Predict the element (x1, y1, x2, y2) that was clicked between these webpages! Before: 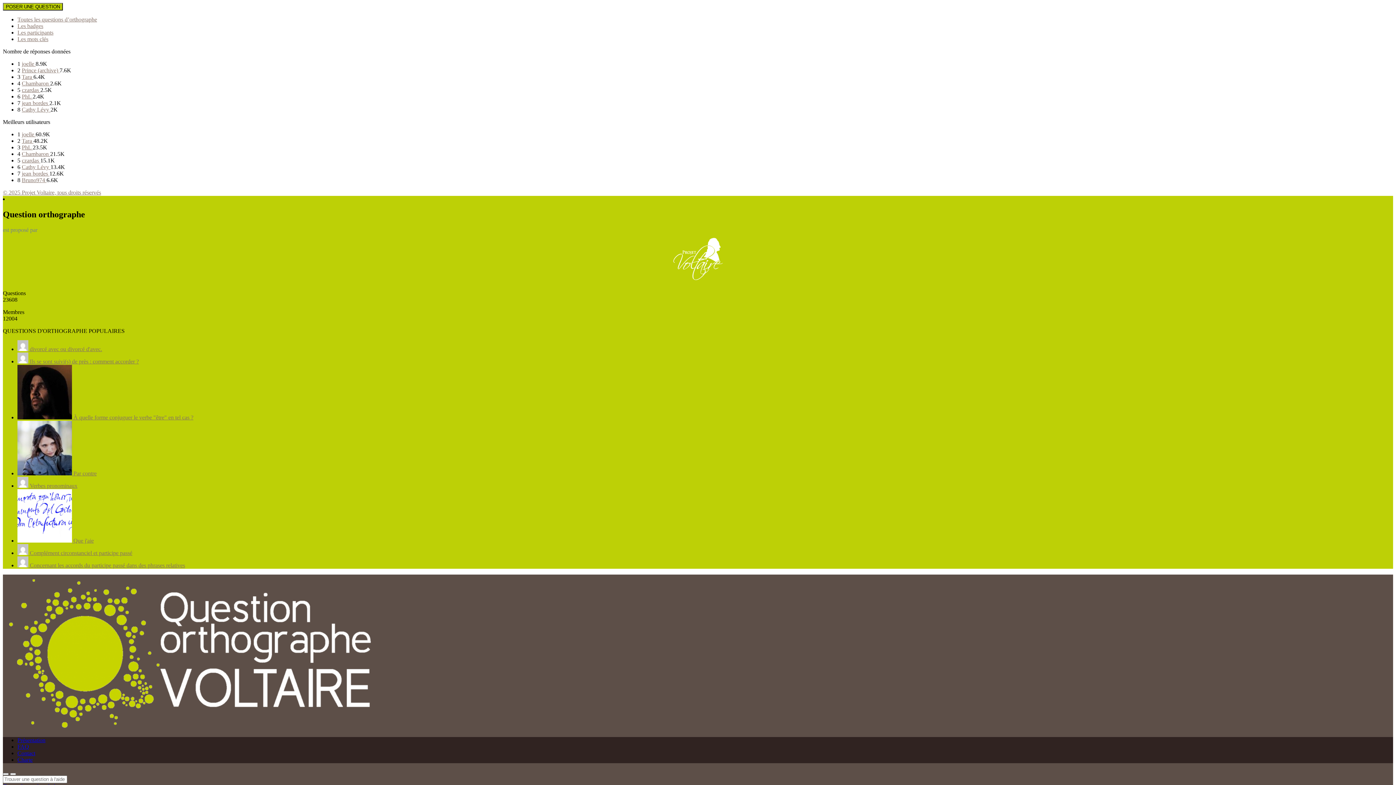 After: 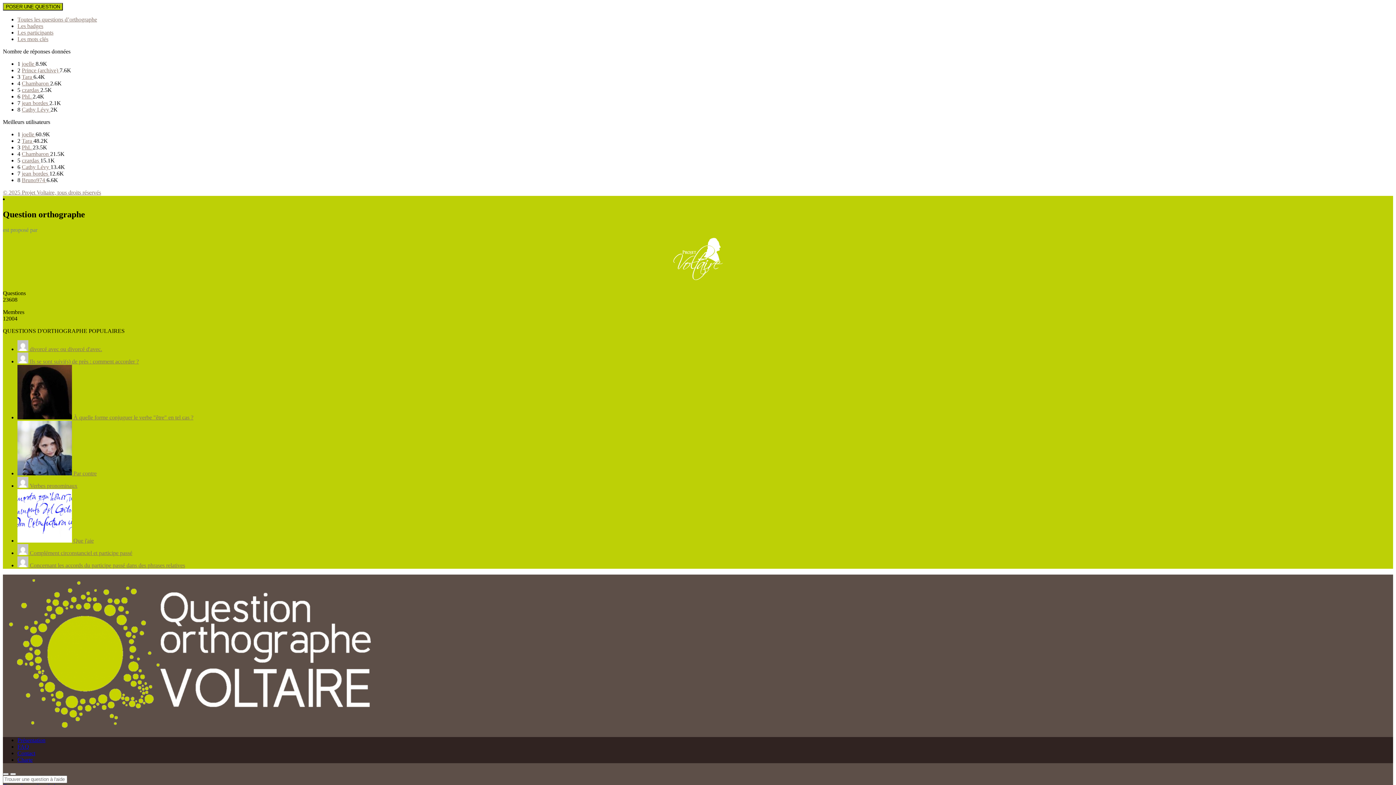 Action: label: czardas  bbox: (21, 86, 40, 93)